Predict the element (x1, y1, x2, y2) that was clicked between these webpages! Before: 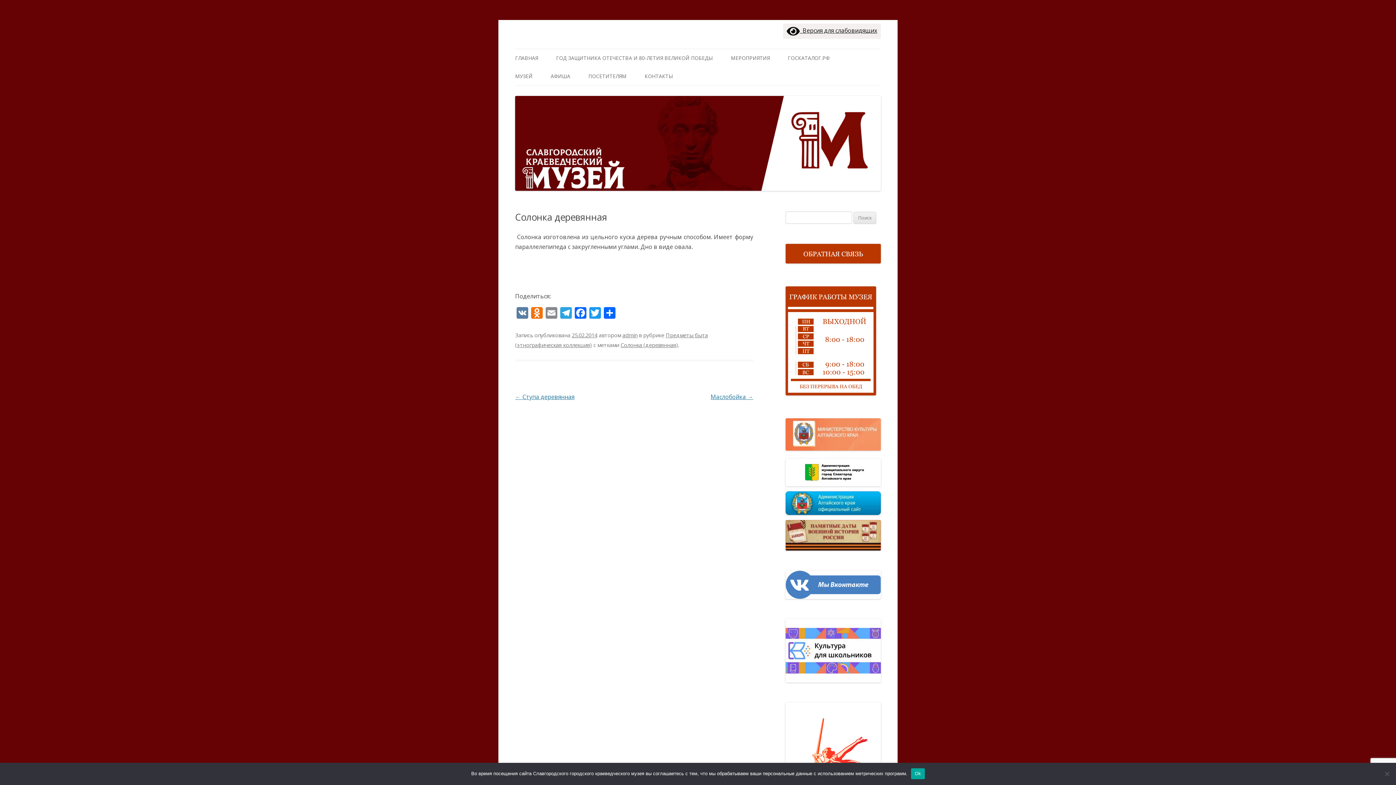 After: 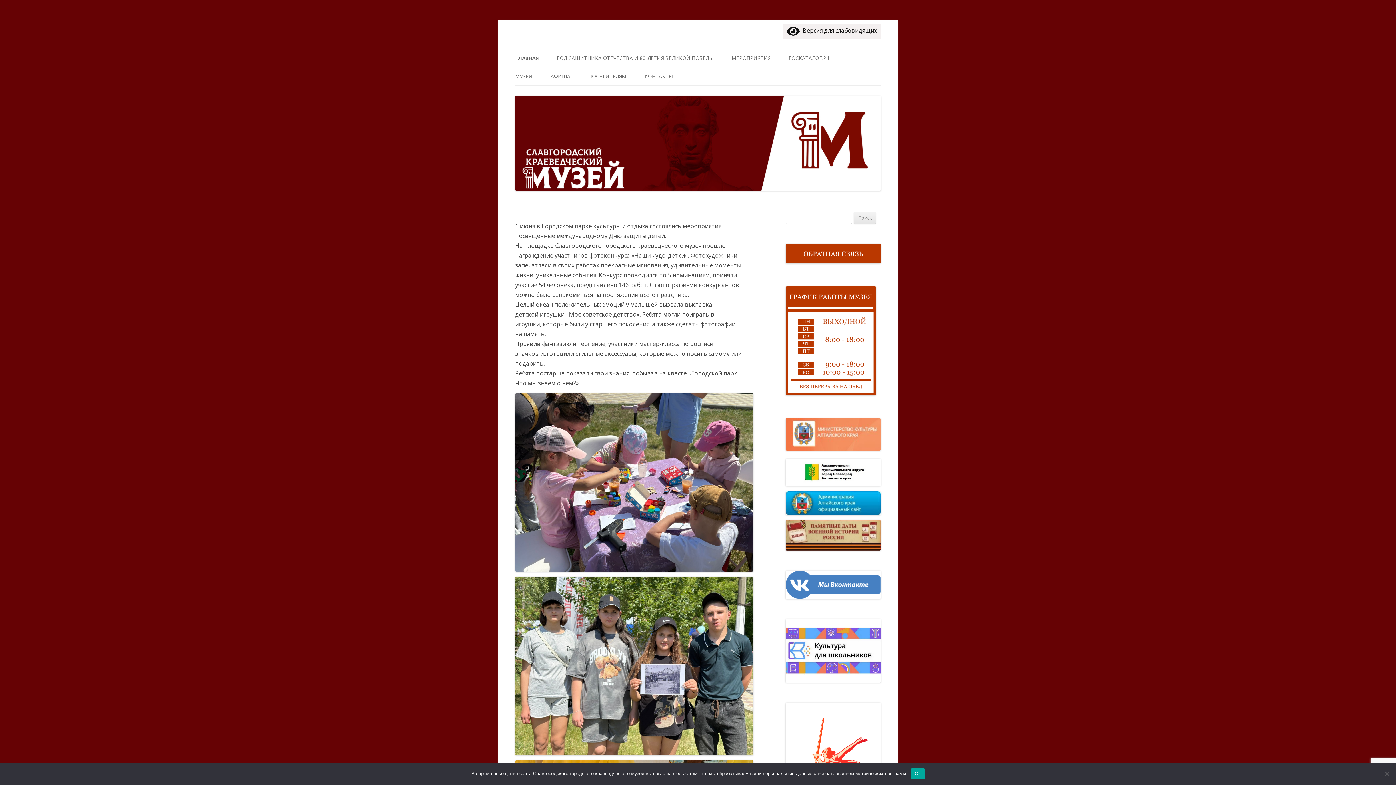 Action: bbox: (515, 184, 881, 192)